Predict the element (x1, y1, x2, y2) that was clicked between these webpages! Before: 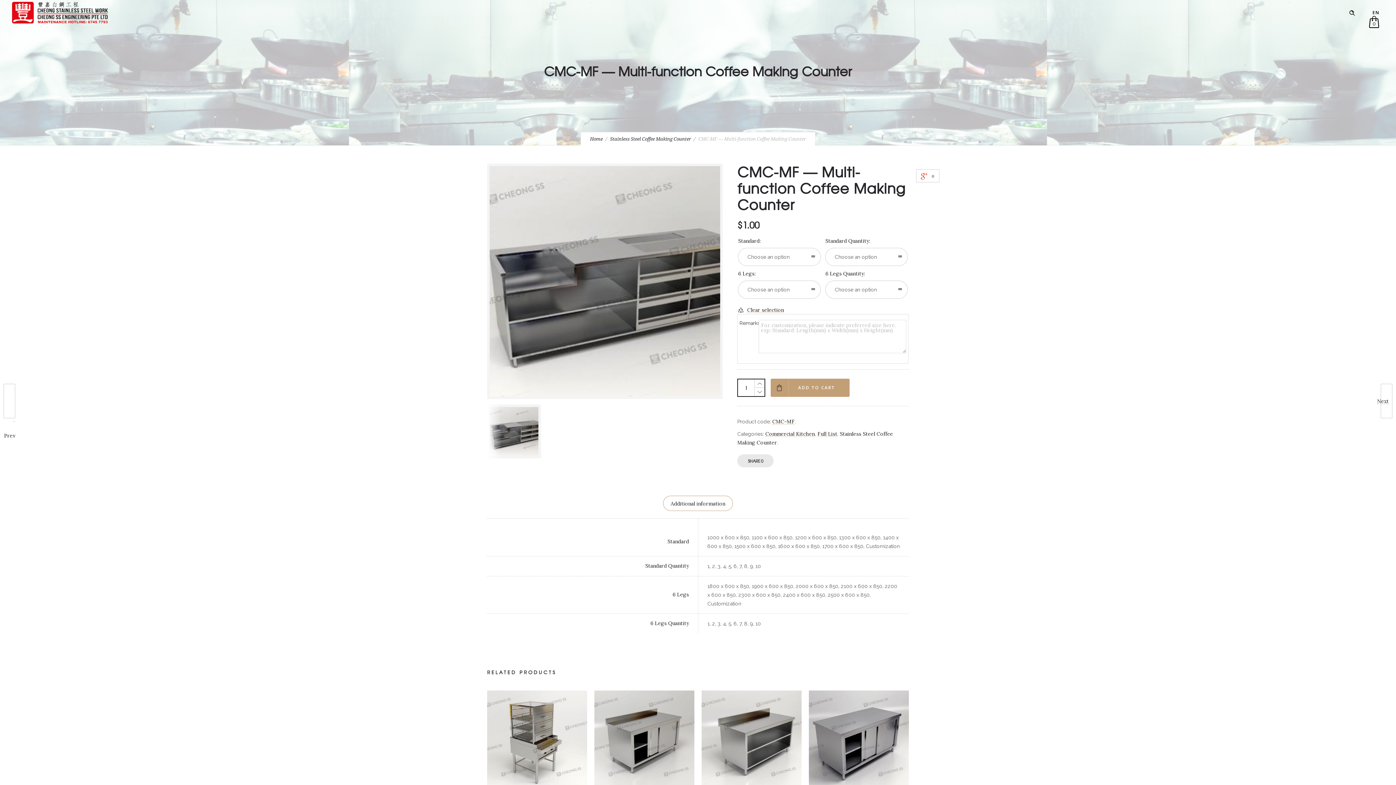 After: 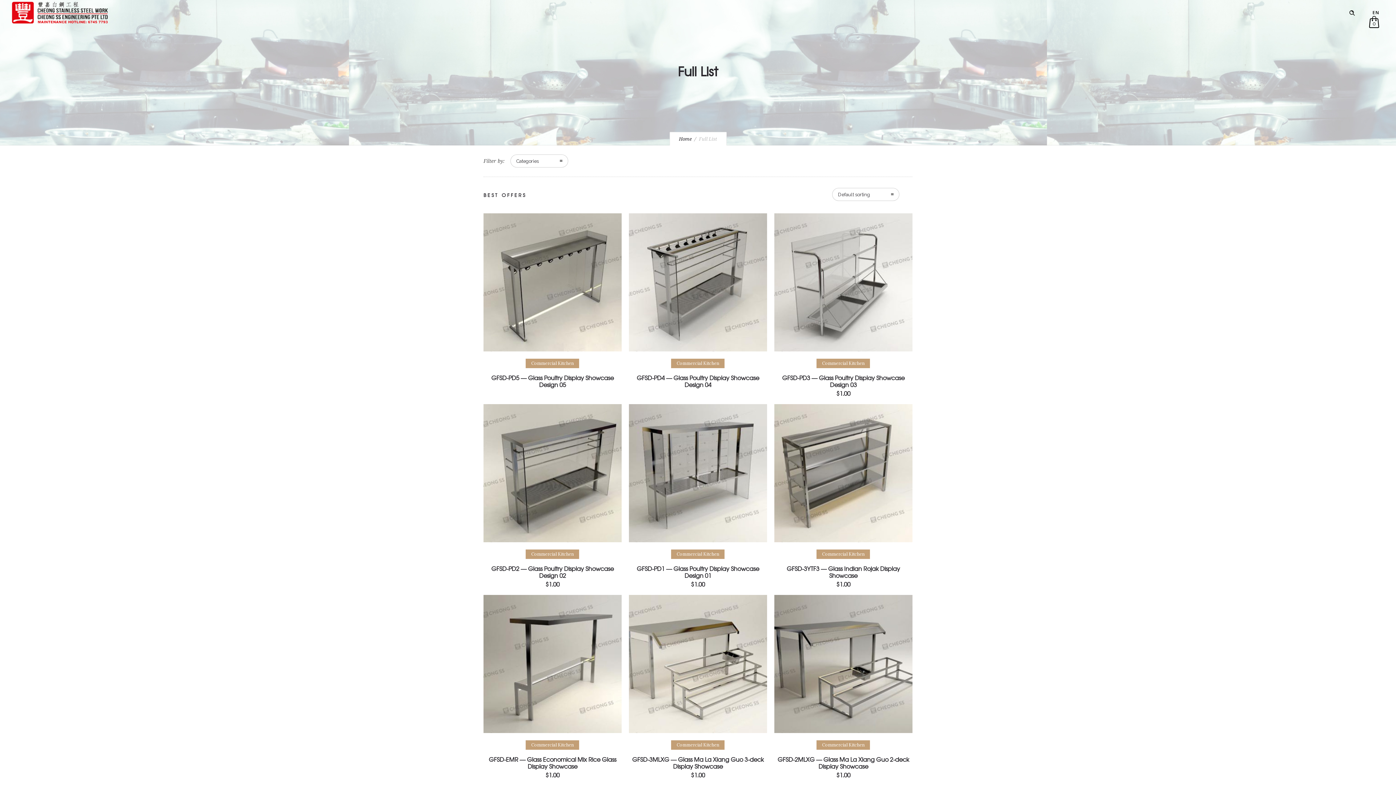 Action: bbox: (817, 430, 837, 437) label: Full List